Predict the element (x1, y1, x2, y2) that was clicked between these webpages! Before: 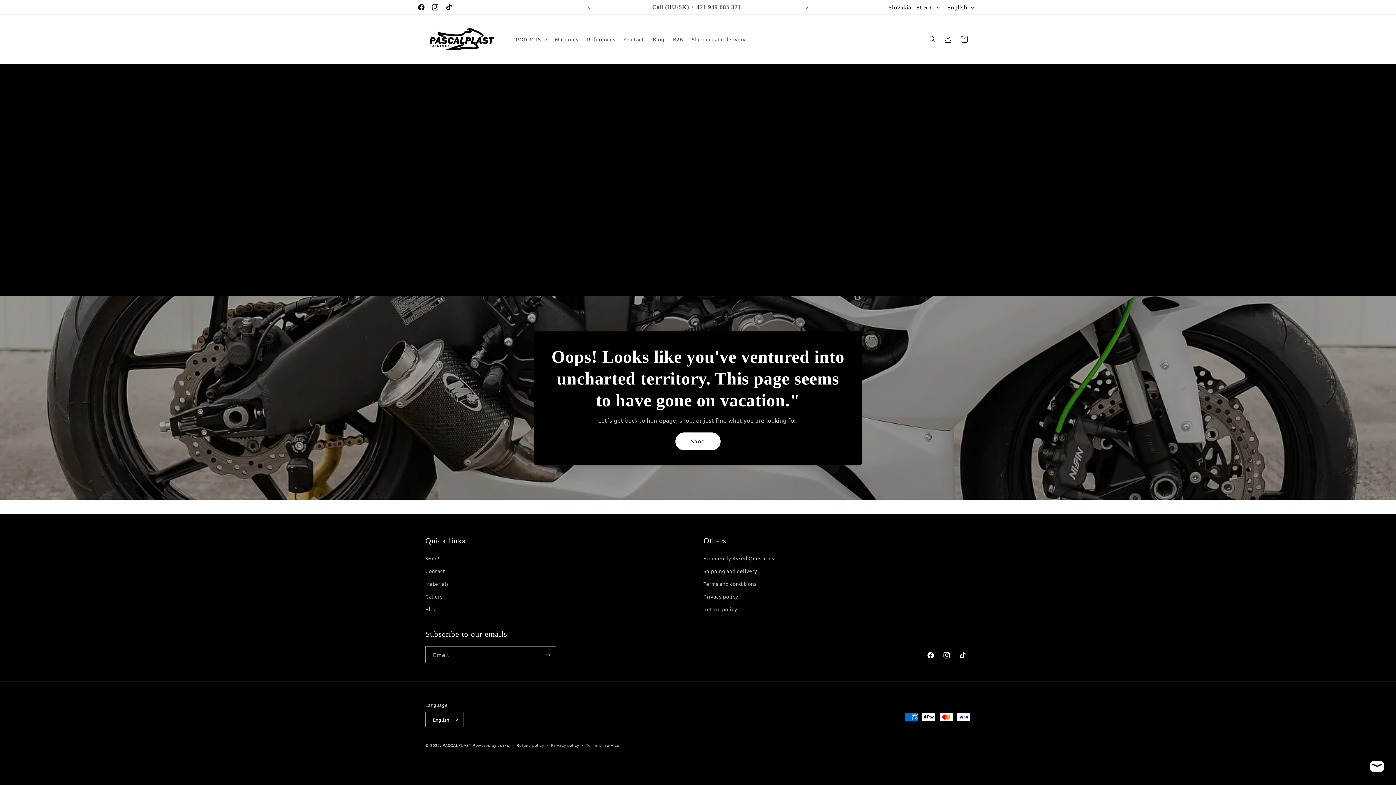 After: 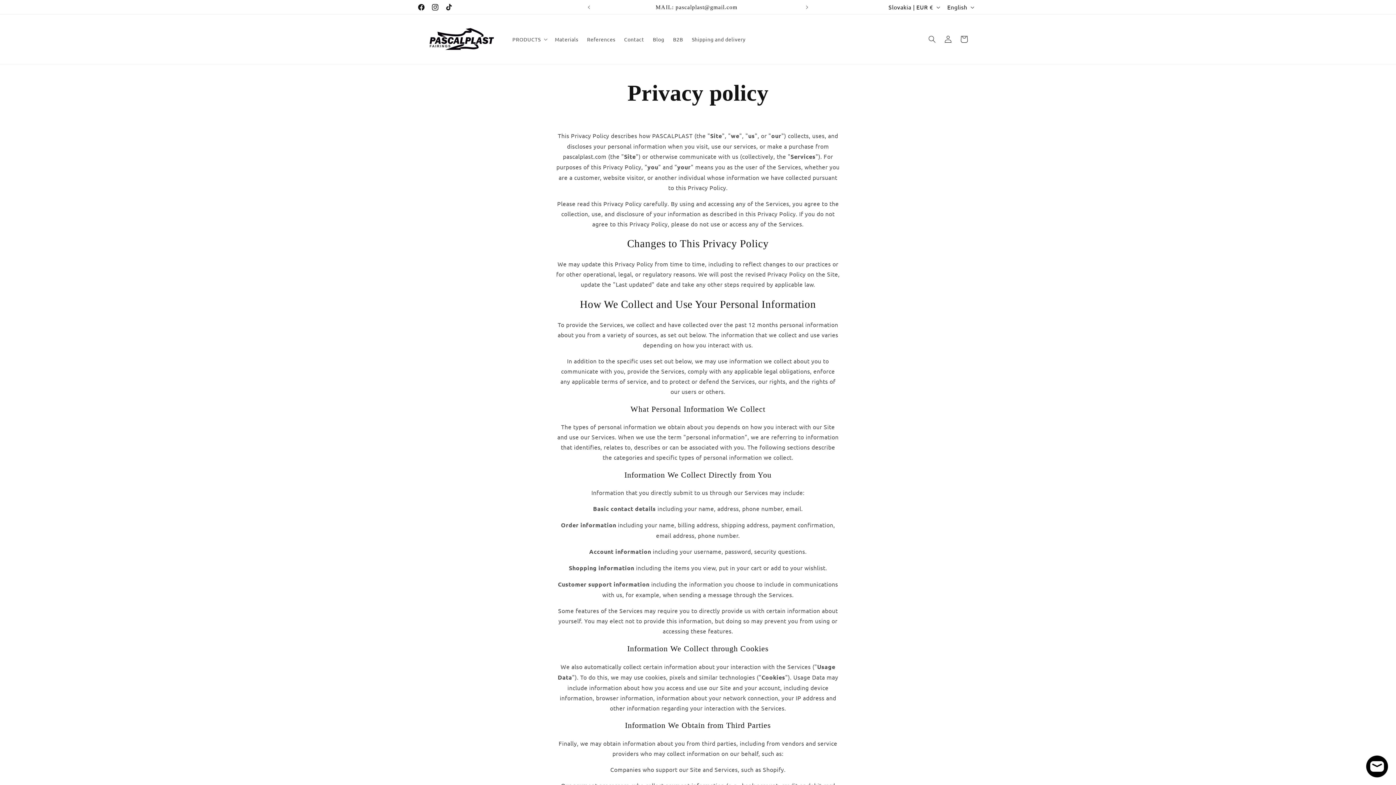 Action: label: Privacy policy bbox: (703, 590, 738, 603)